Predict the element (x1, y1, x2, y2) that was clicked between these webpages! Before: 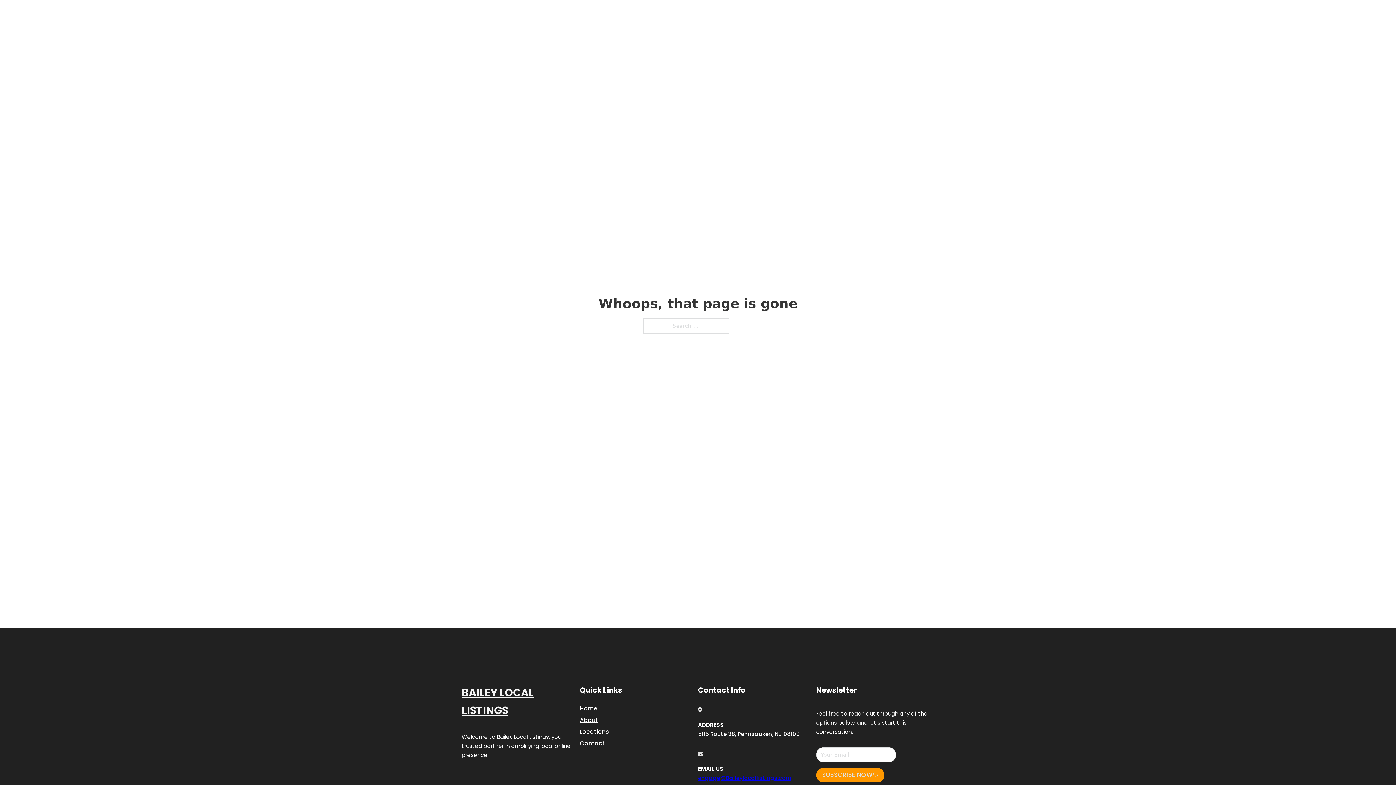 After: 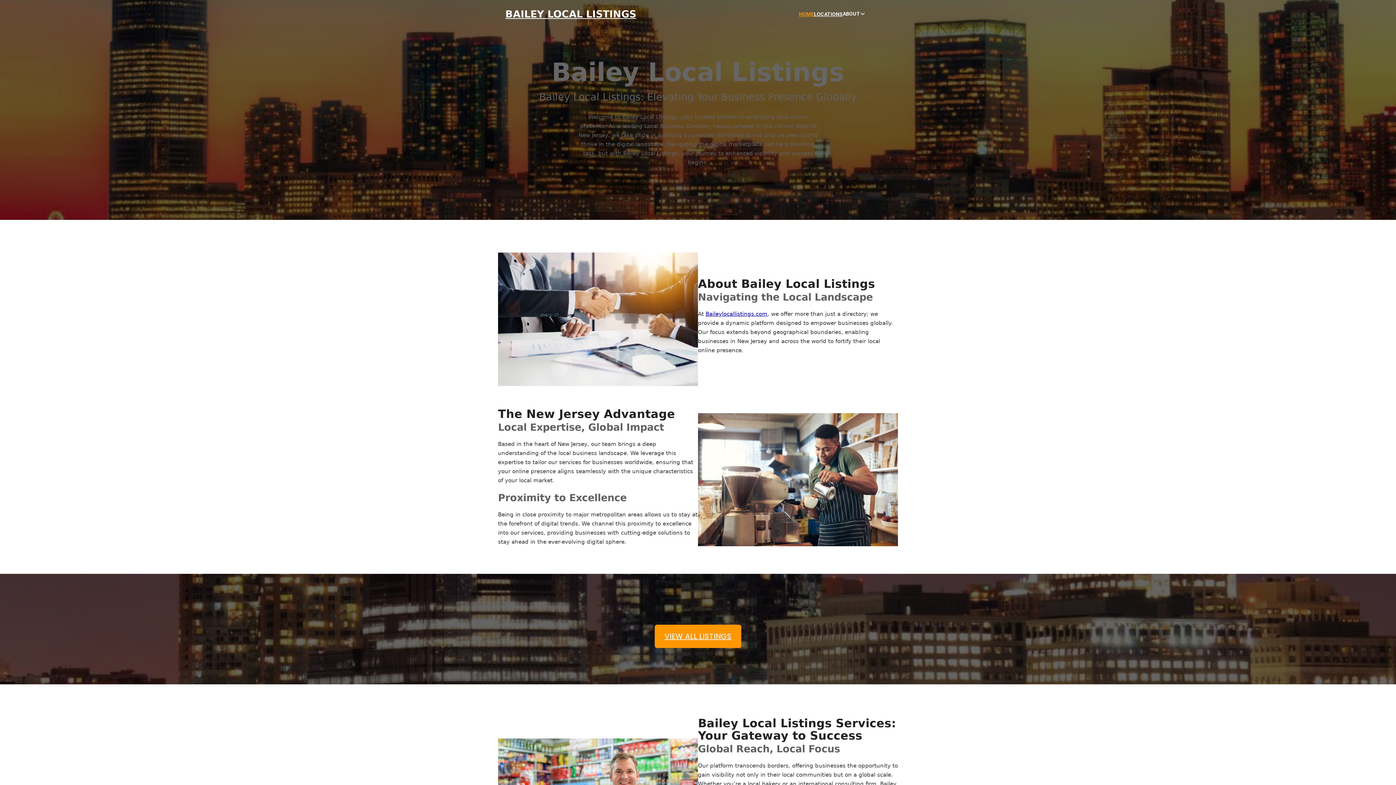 Action: bbox: (505, 8, 636, 19) label: BAILEY LOCAL LISTINGS